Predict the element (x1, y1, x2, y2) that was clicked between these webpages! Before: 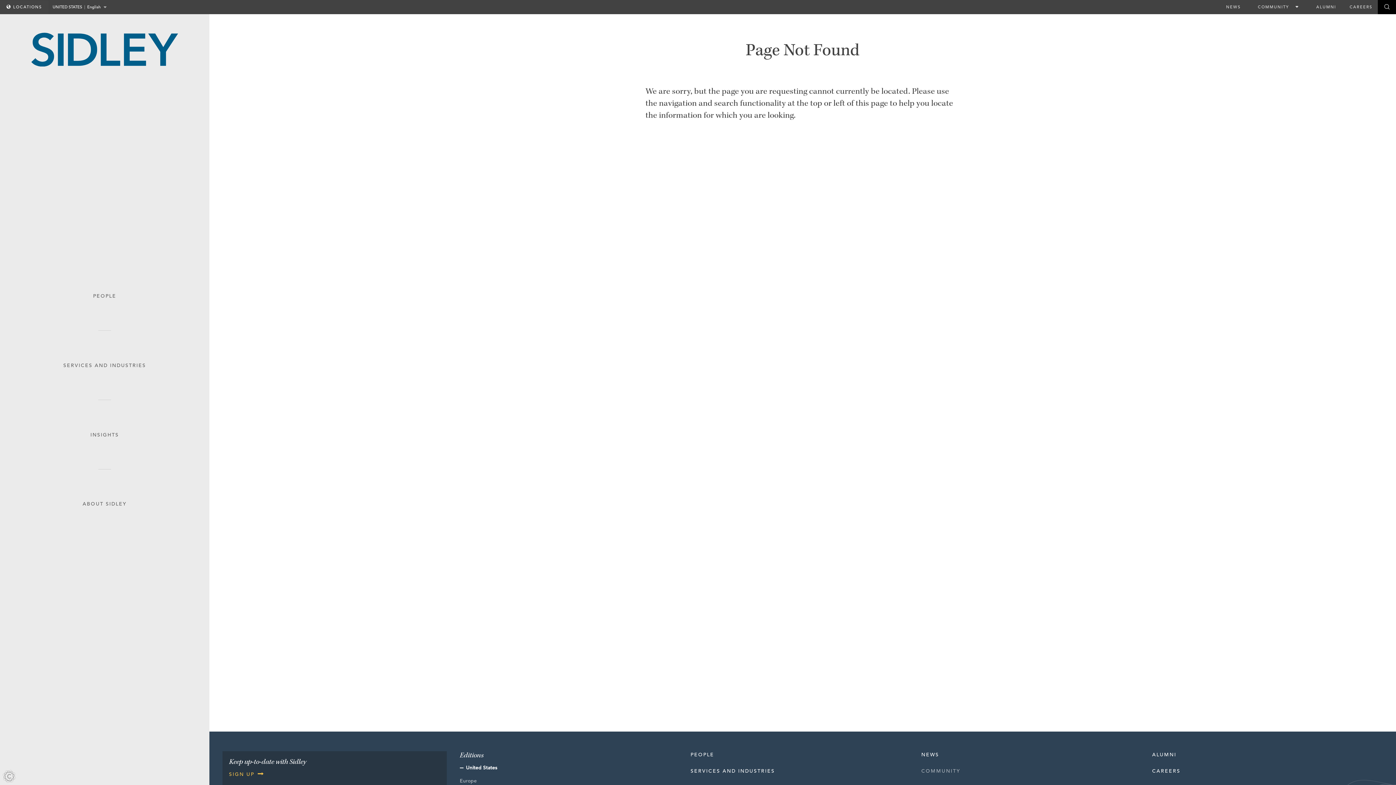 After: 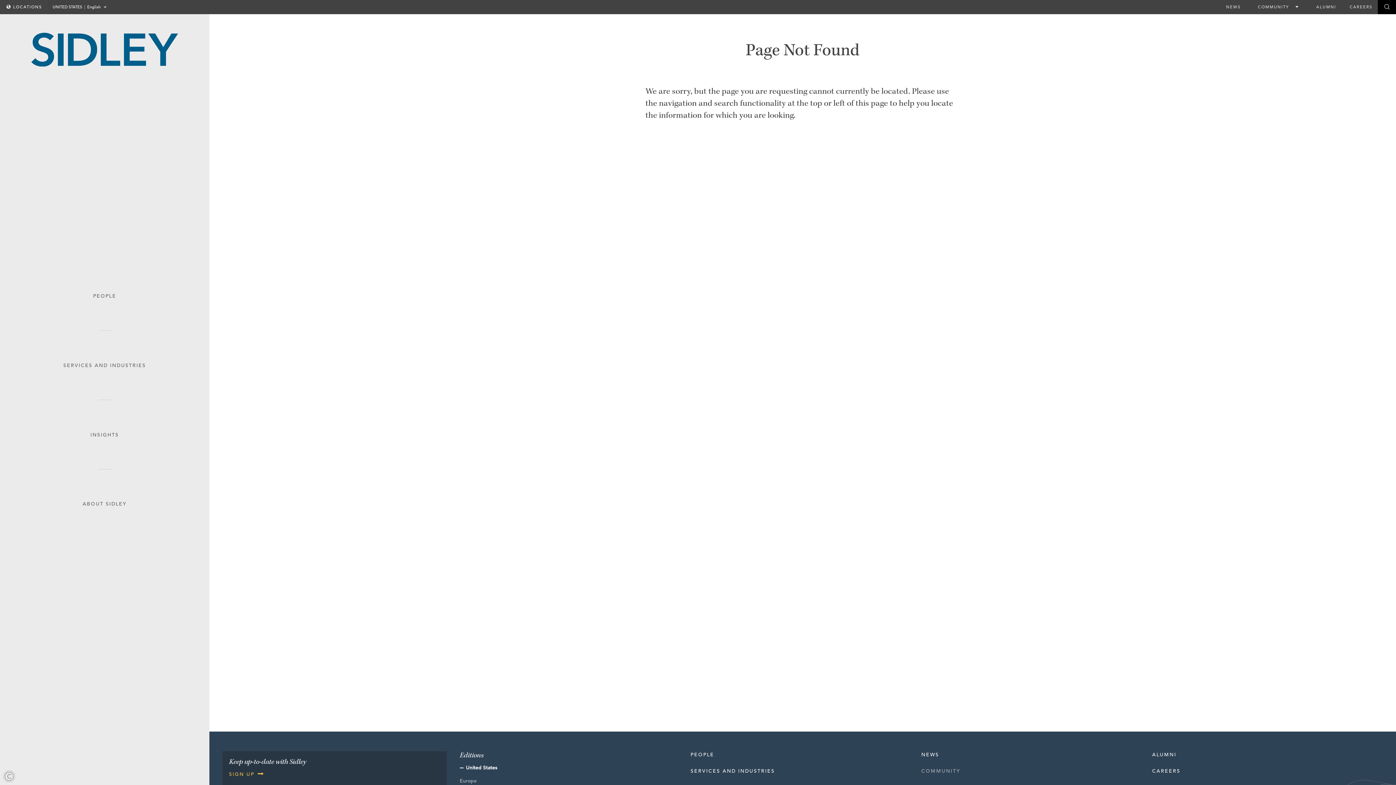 Action: bbox: (229, 771, 263, 777) label: SIGN UP